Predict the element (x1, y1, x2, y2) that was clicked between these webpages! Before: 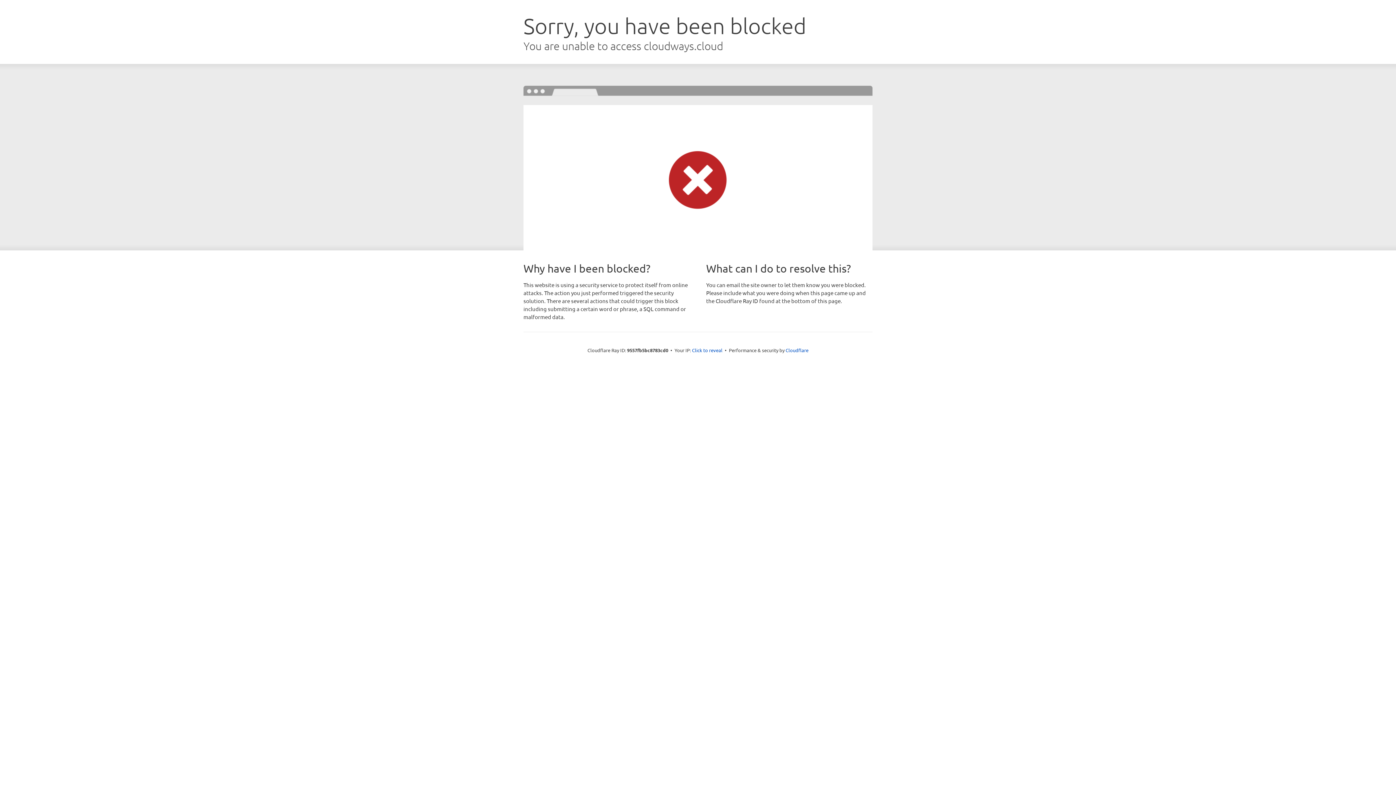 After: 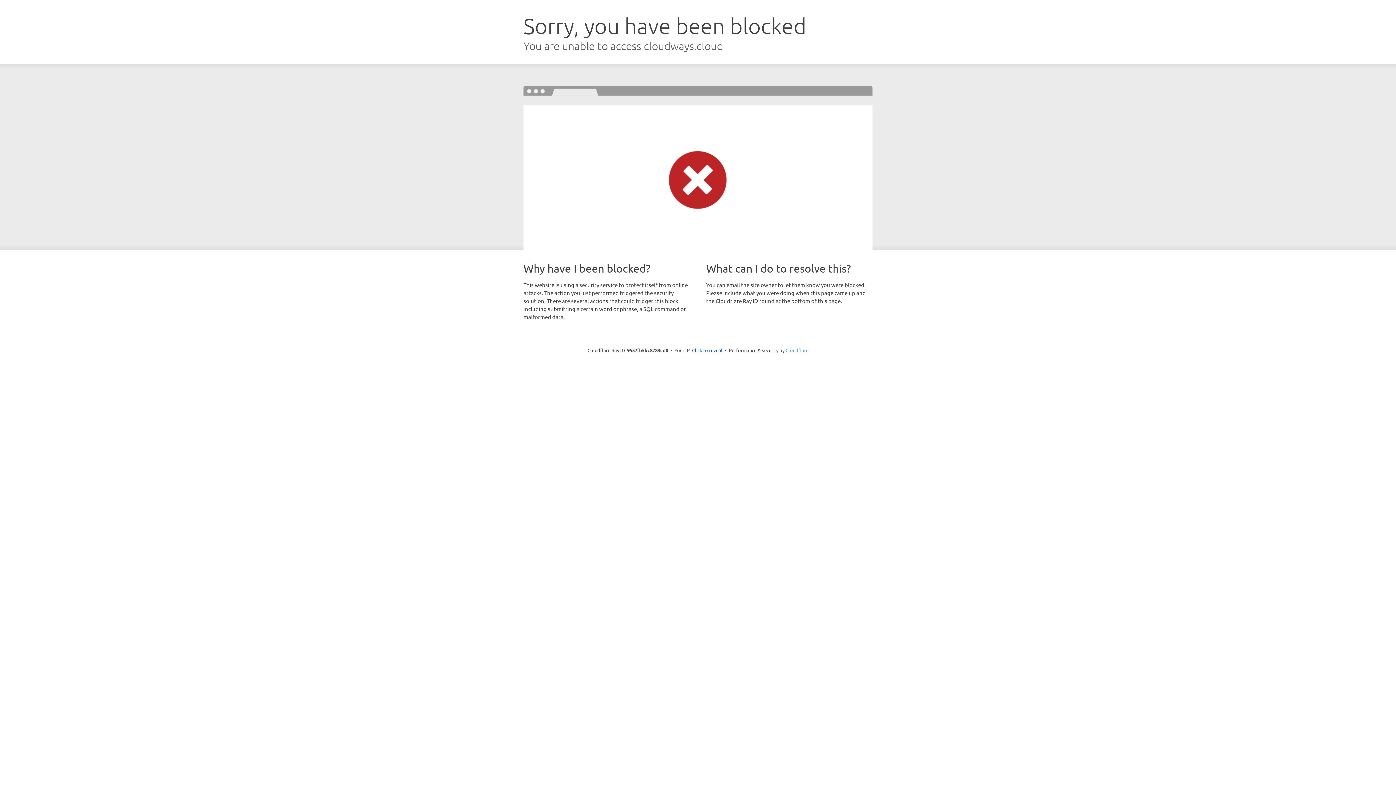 Action: bbox: (785, 347, 808, 353) label: Cloudflare